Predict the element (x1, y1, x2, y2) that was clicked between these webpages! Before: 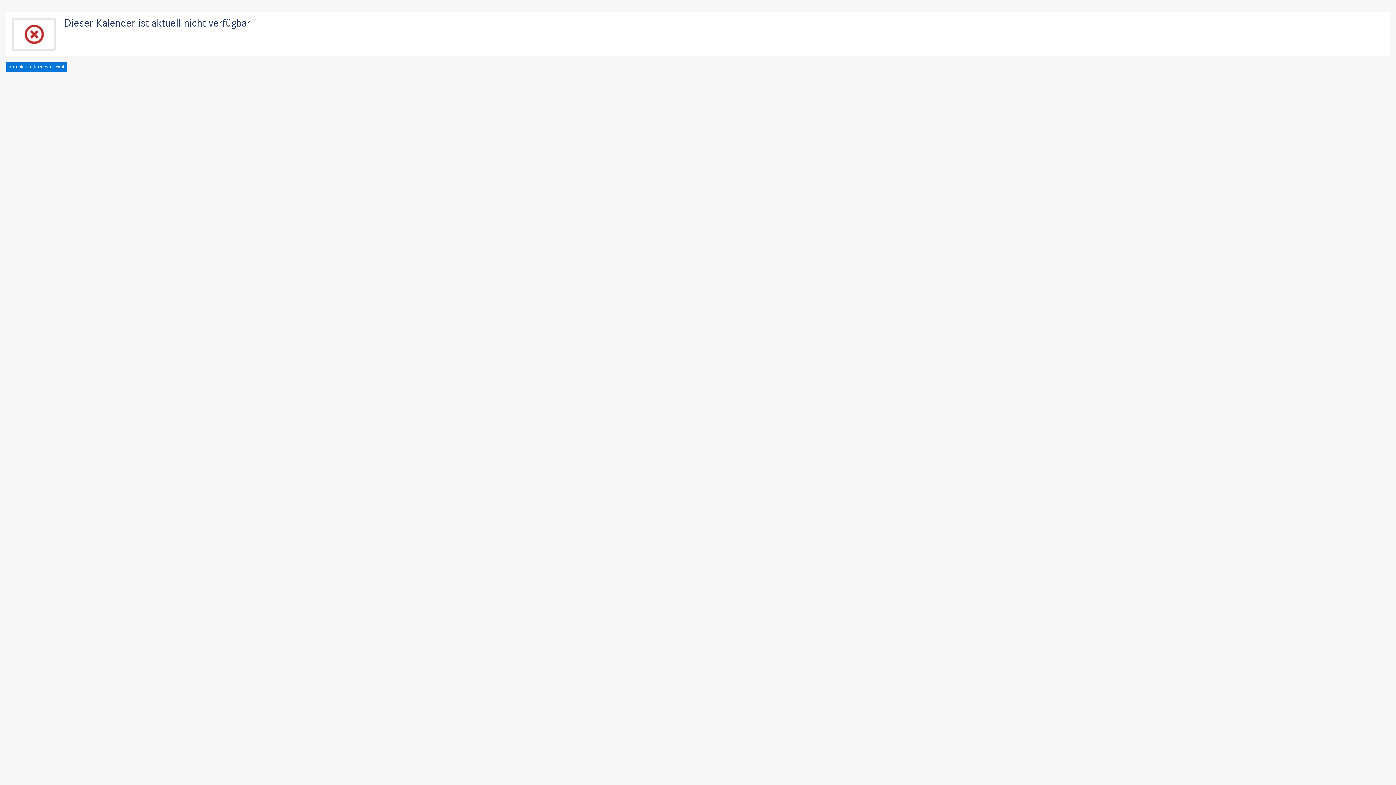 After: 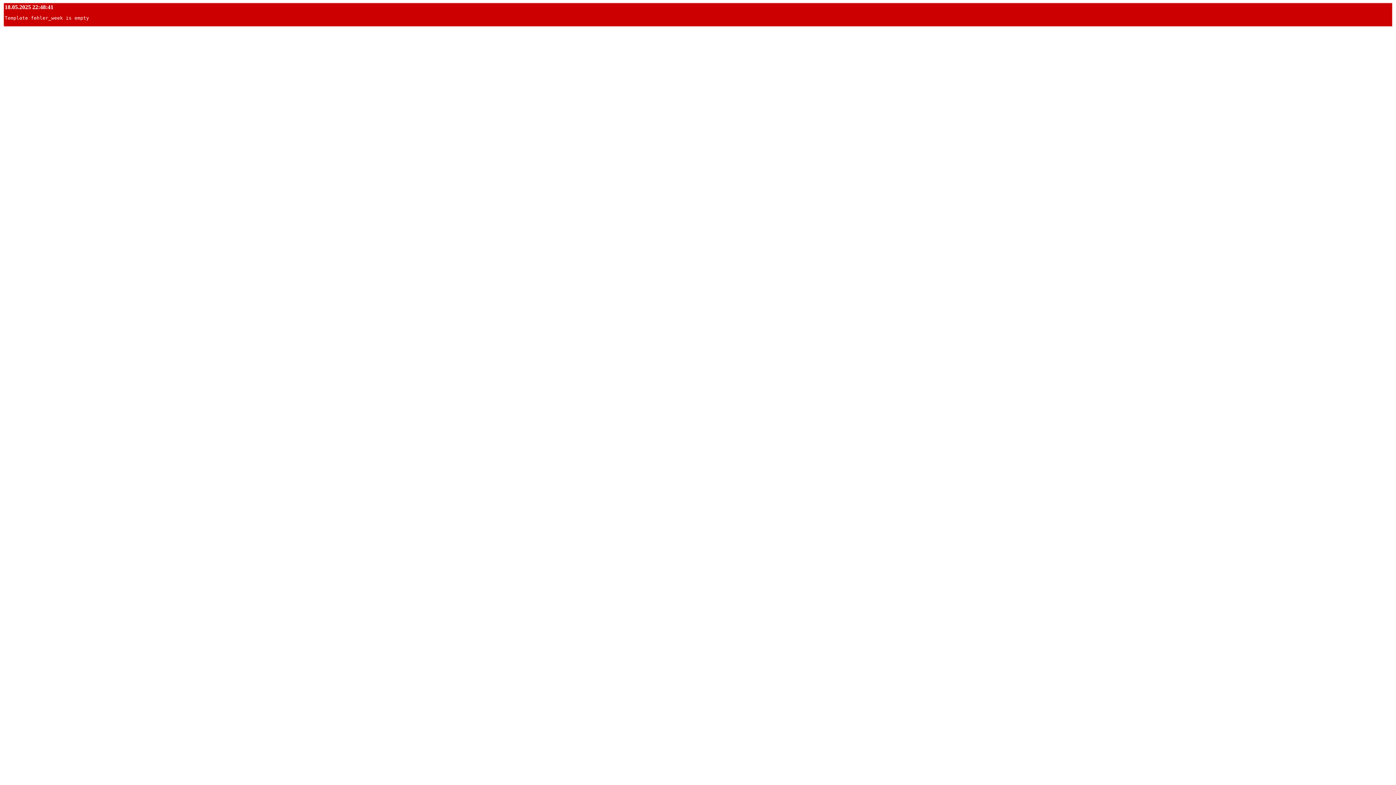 Action: bbox: (5, 62, 67, 72) label: Zurück zur Terminauswahl